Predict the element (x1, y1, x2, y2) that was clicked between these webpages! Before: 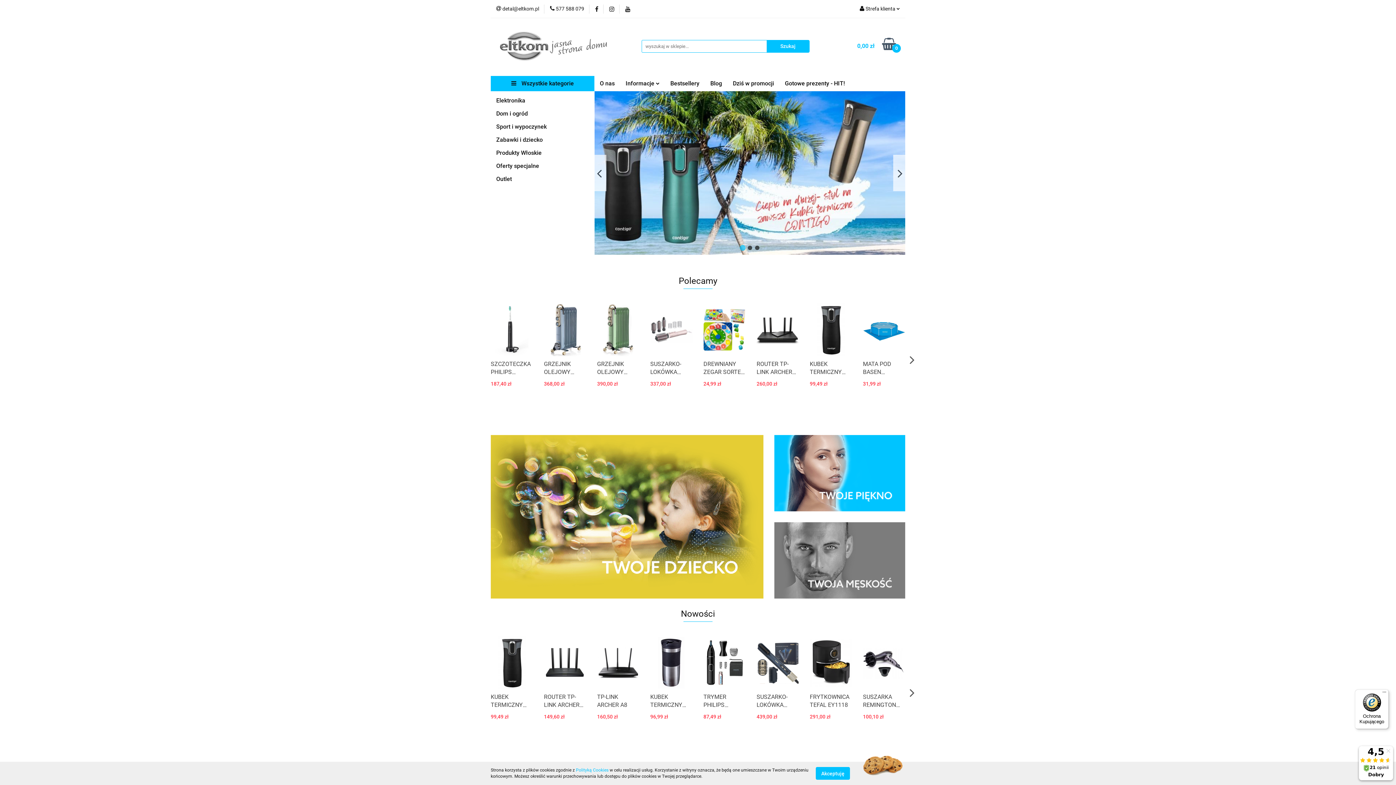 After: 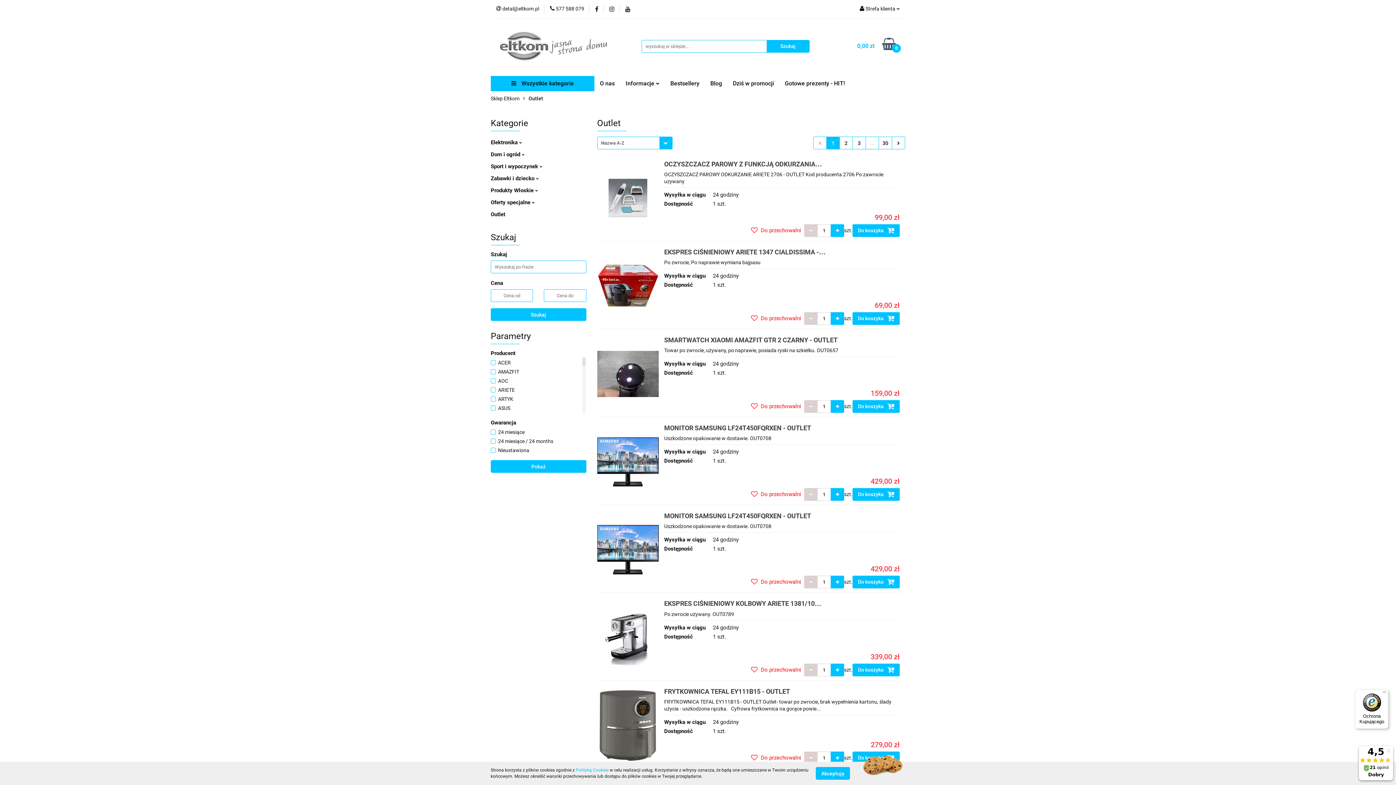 Action: bbox: (496, 173, 589, 184) label: Outlet